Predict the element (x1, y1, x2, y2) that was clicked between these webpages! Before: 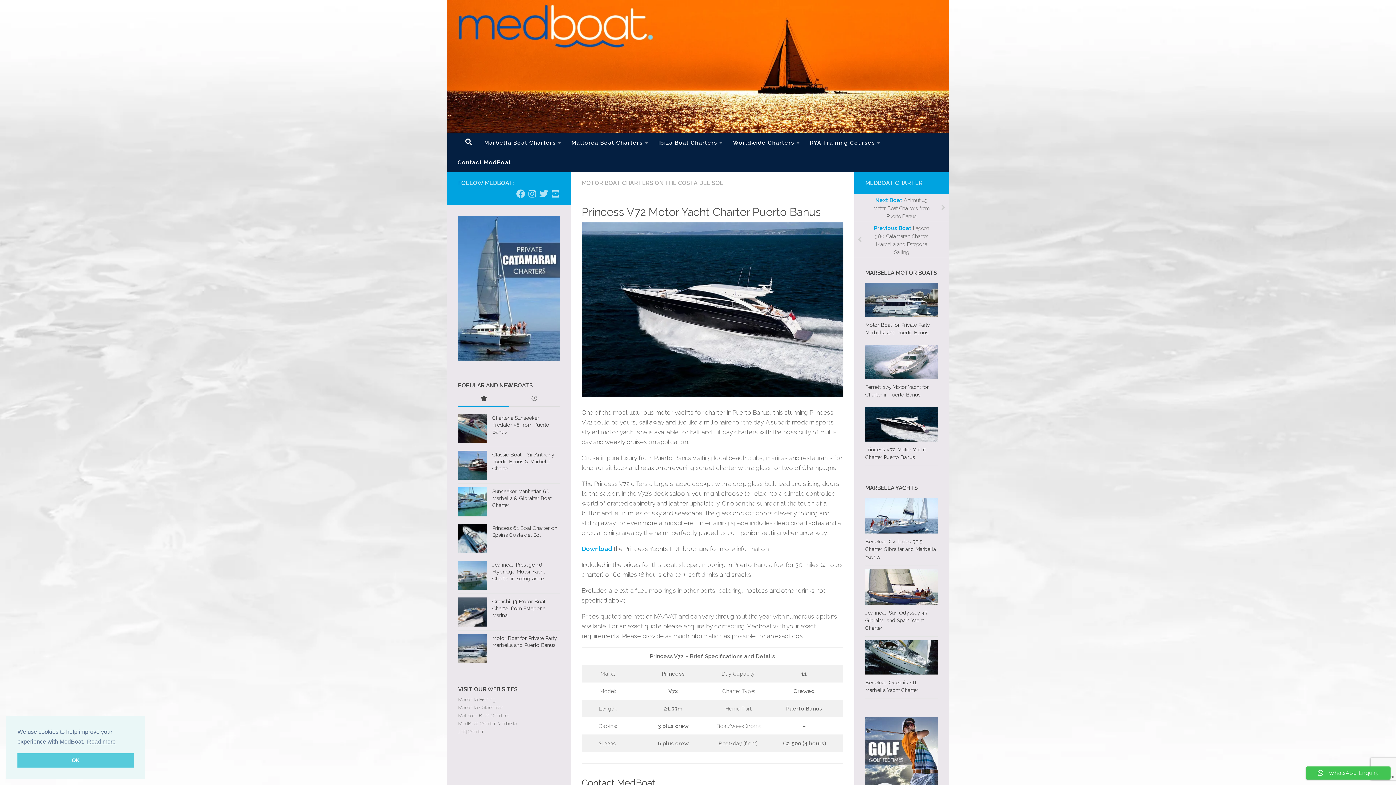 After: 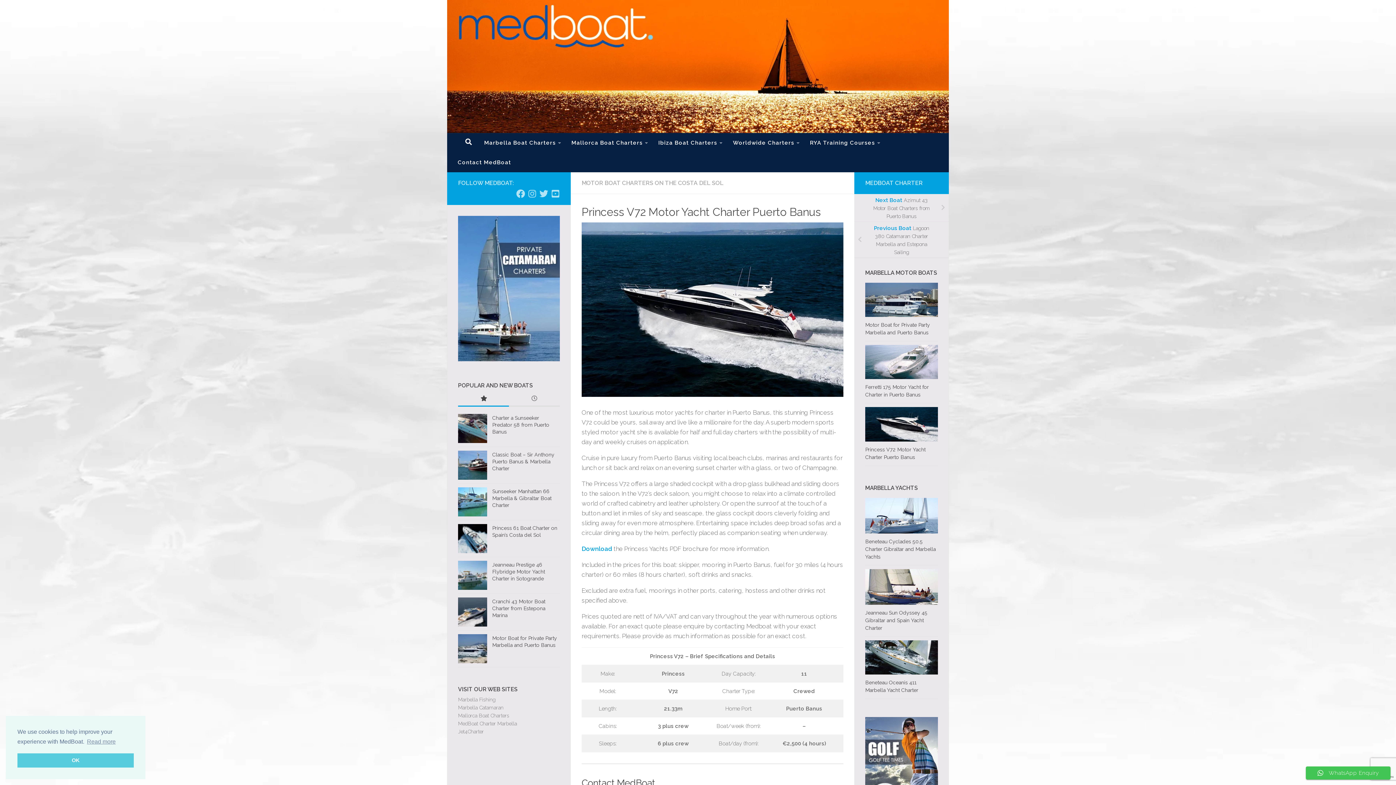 Action: bbox: (458, 392, 509, 406)